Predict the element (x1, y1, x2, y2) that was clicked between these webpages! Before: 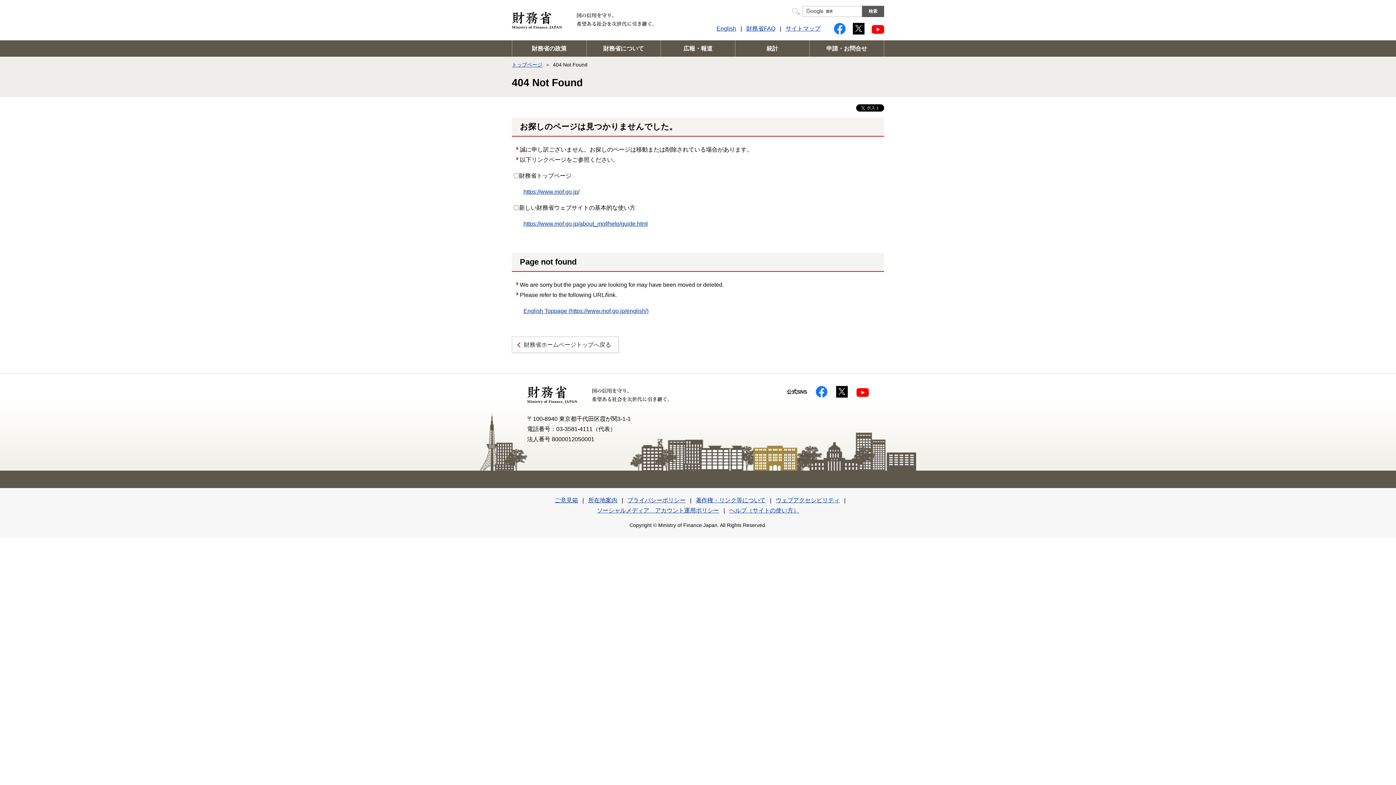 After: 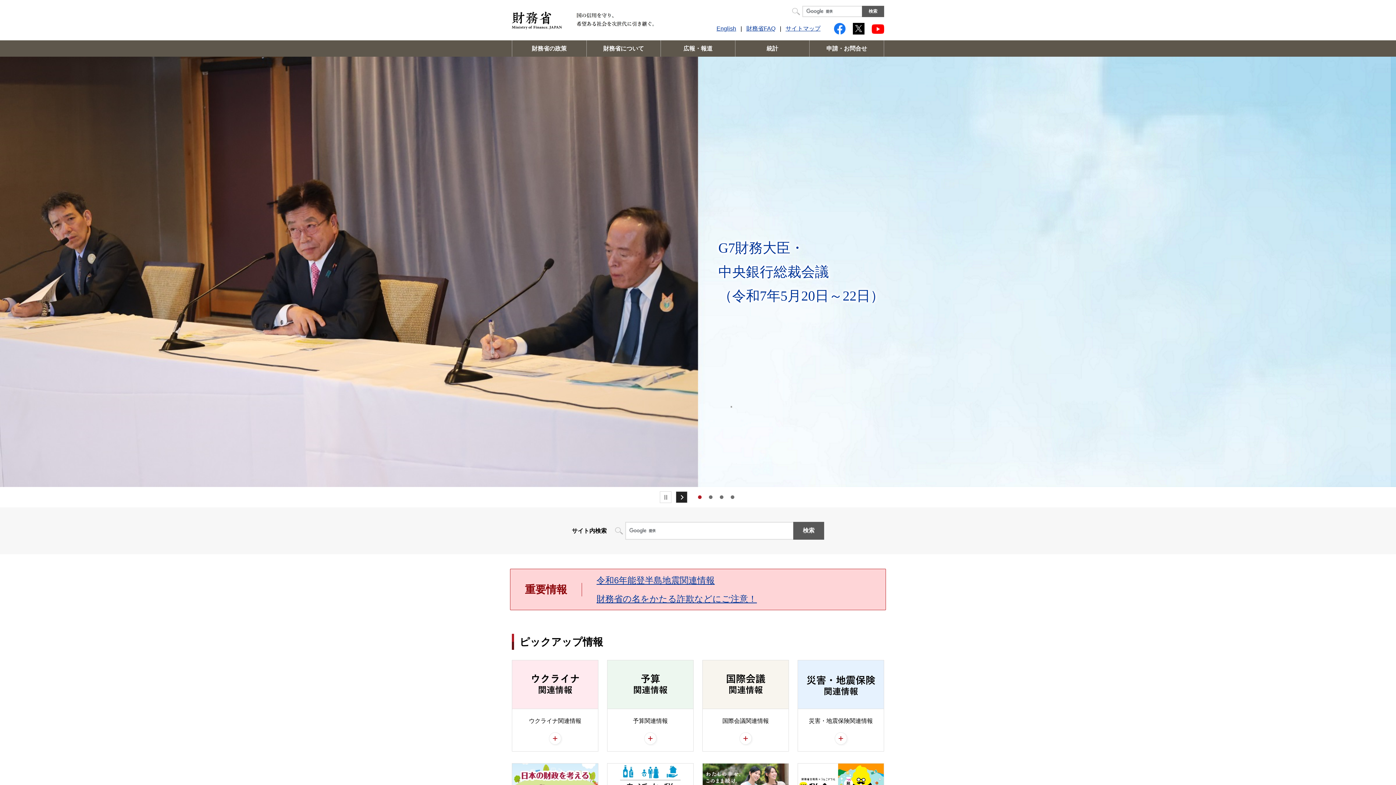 Action: bbox: (512, 336, 618, 353) label: 財務省ホームページトップへ戻る